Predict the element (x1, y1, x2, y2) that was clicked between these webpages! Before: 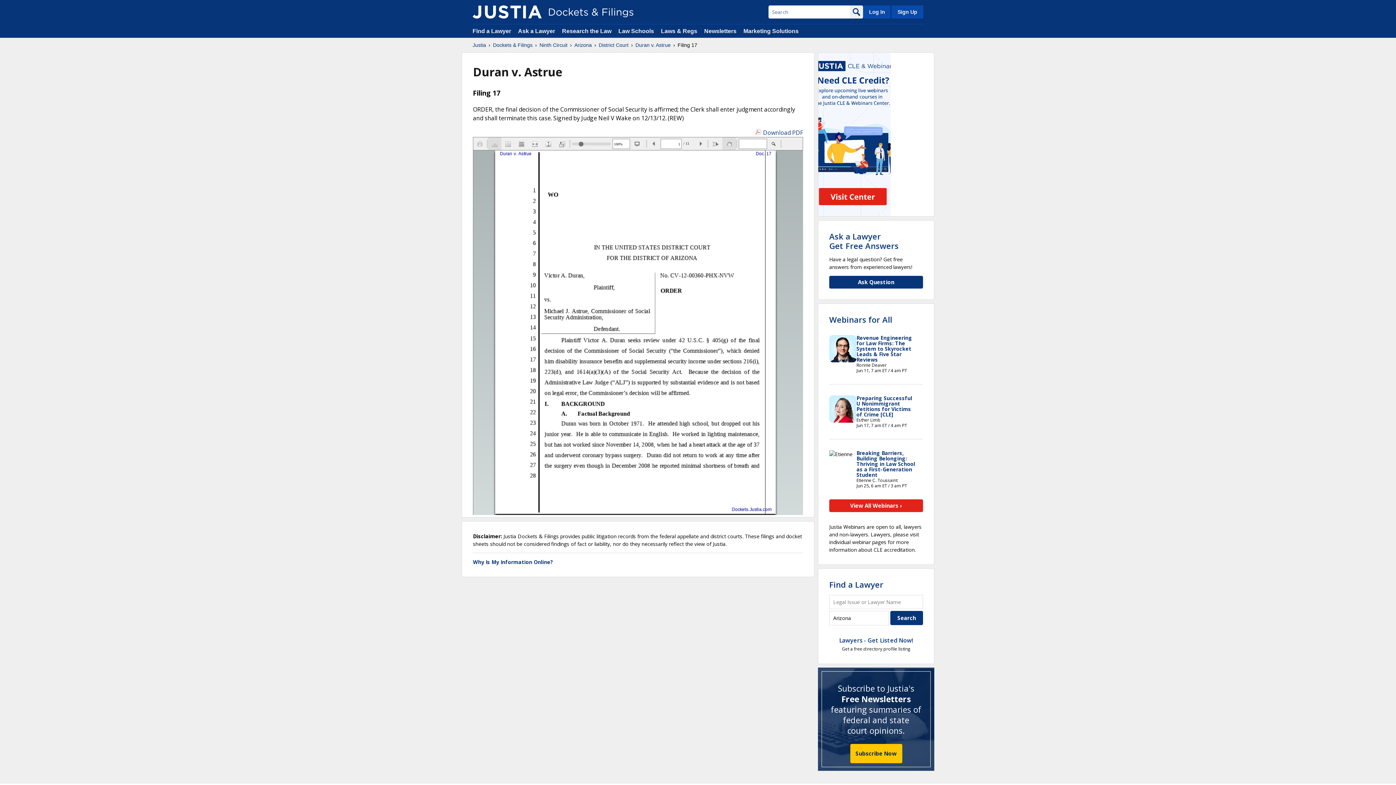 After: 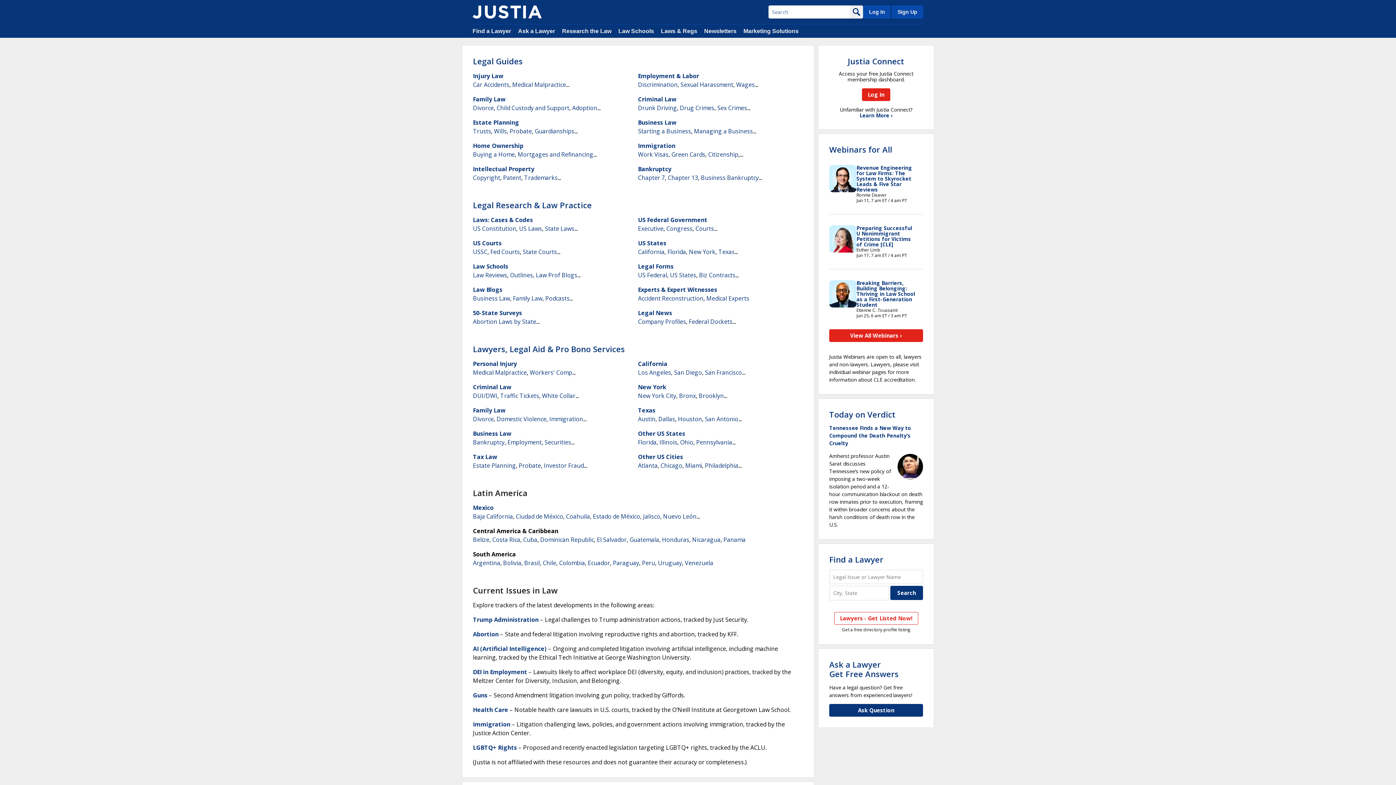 Action: label: Justia bbox: (472, 41, 486, 48)